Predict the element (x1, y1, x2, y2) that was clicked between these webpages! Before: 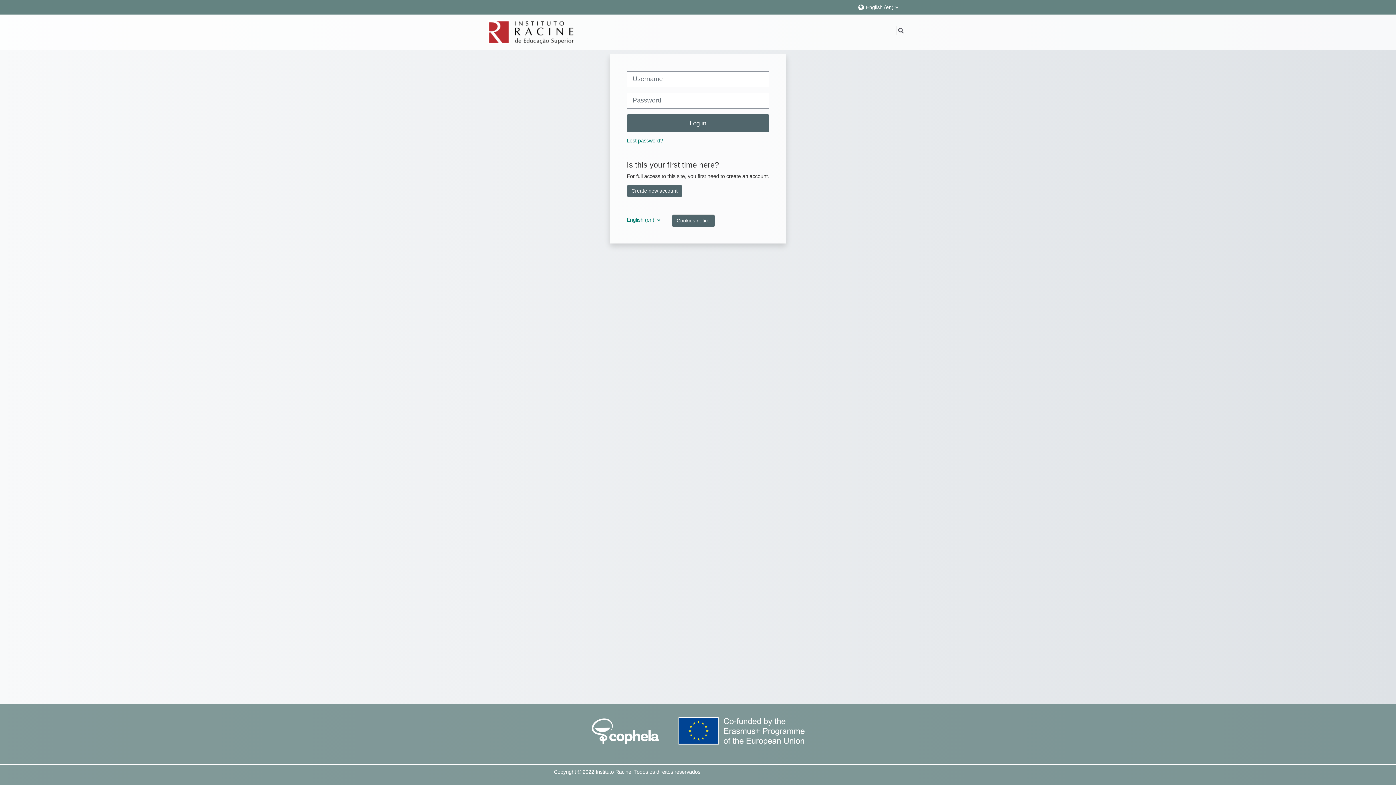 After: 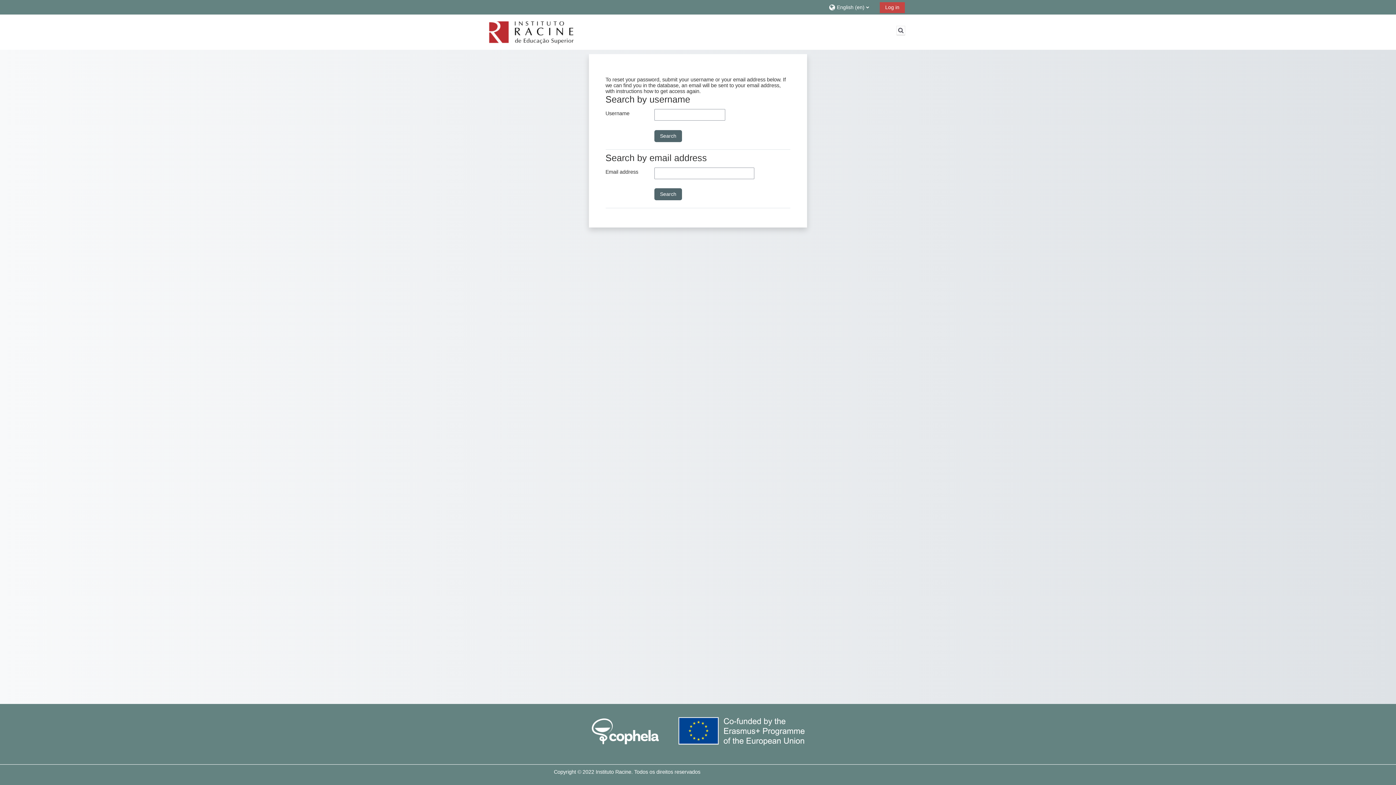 Action: bbox: (626, 137, 663, 143) label: Lost password?